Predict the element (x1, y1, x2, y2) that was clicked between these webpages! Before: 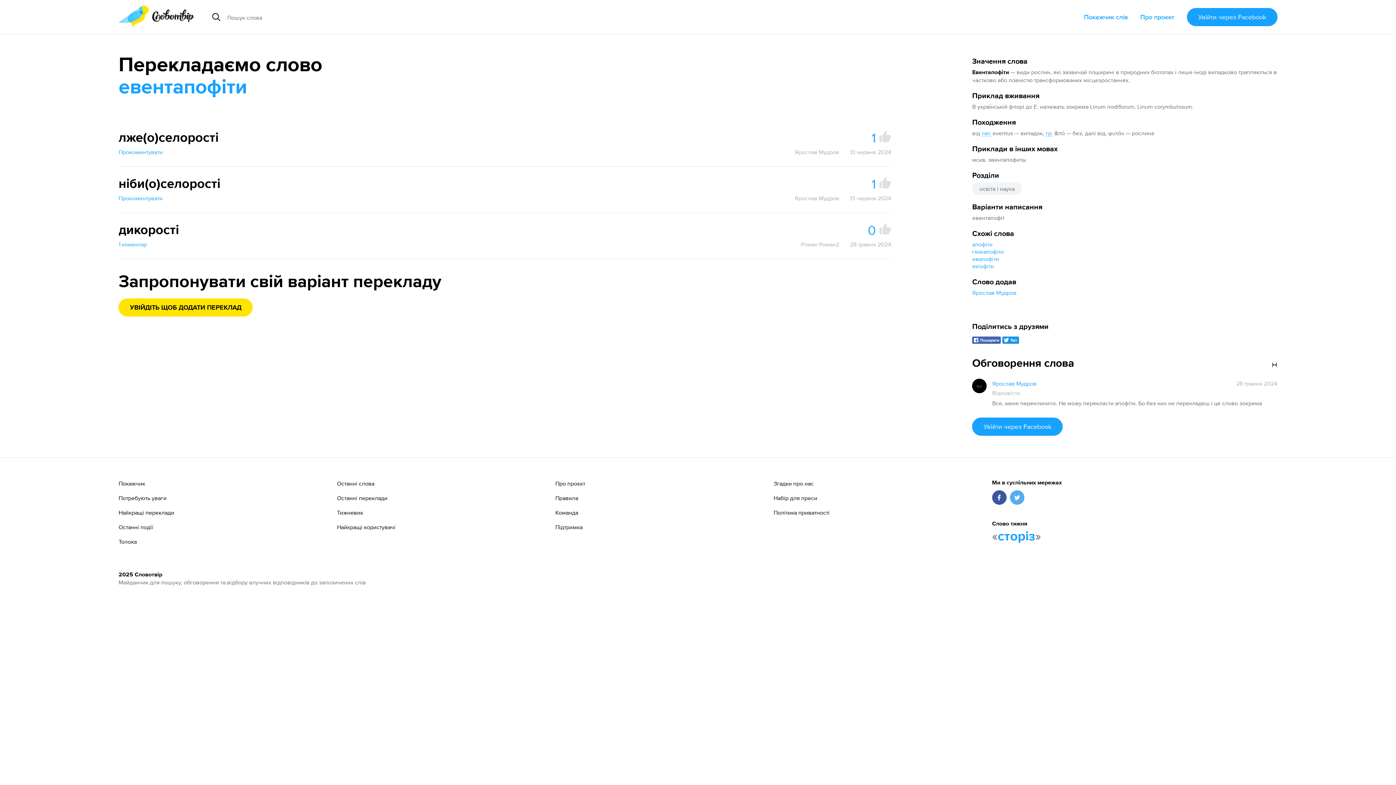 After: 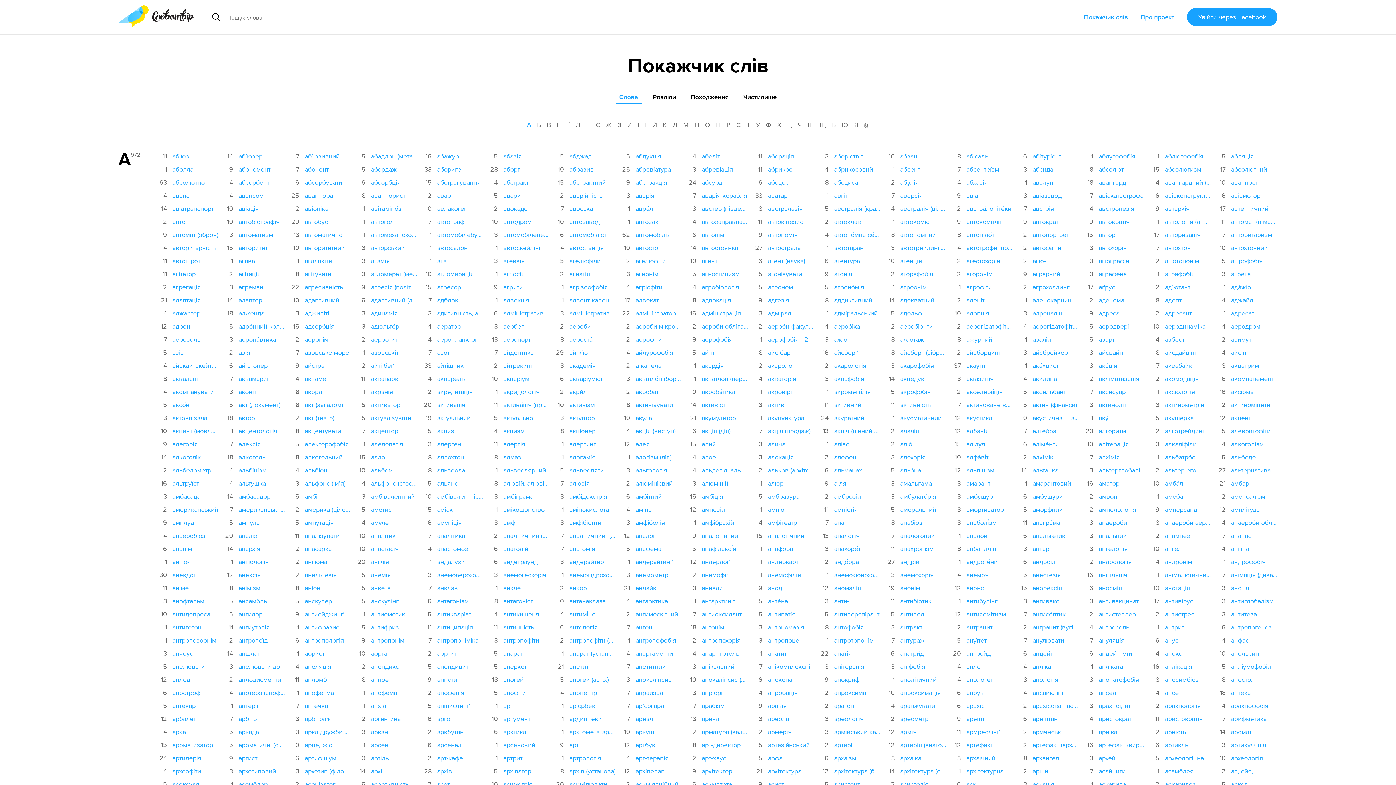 Action: label: Покажчик слів bbox: (1078, 9, 1133, 24)